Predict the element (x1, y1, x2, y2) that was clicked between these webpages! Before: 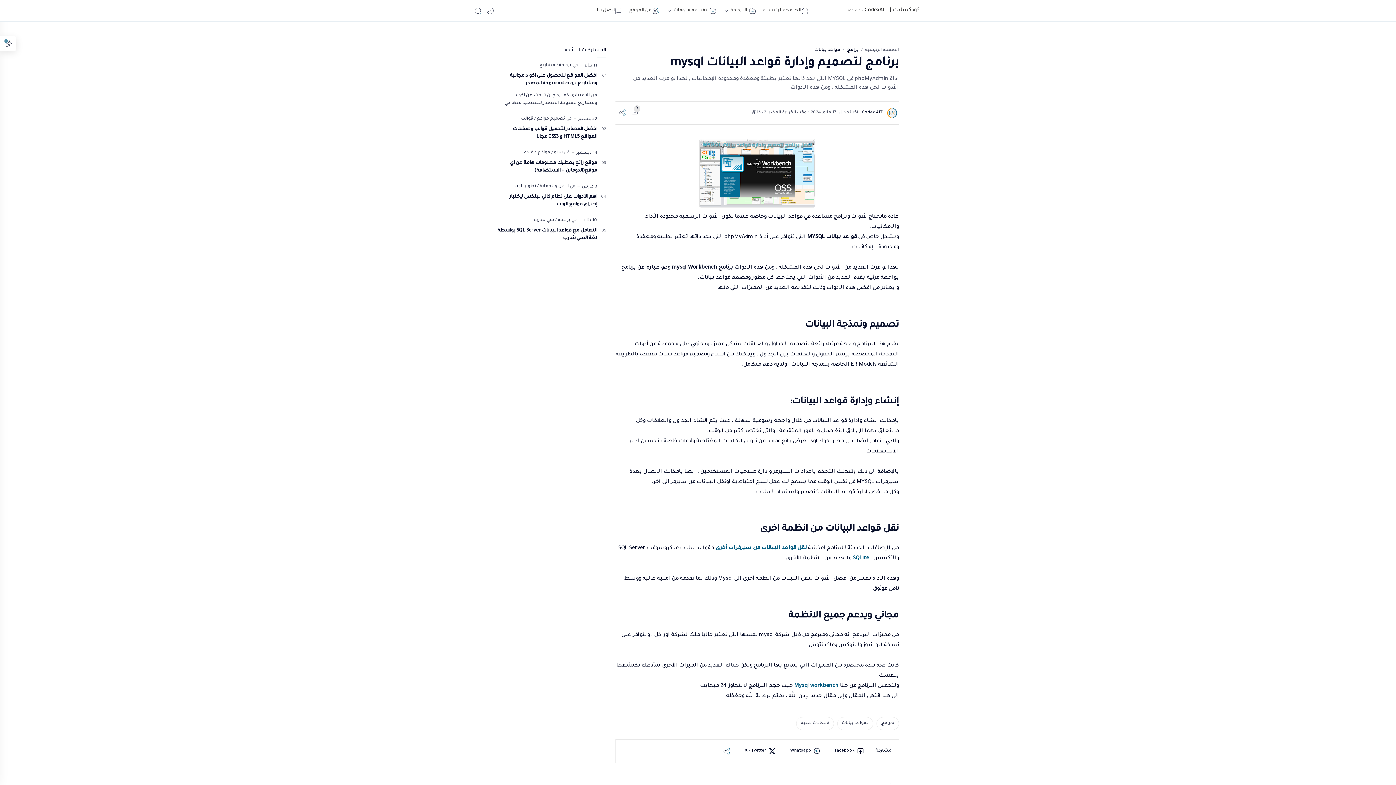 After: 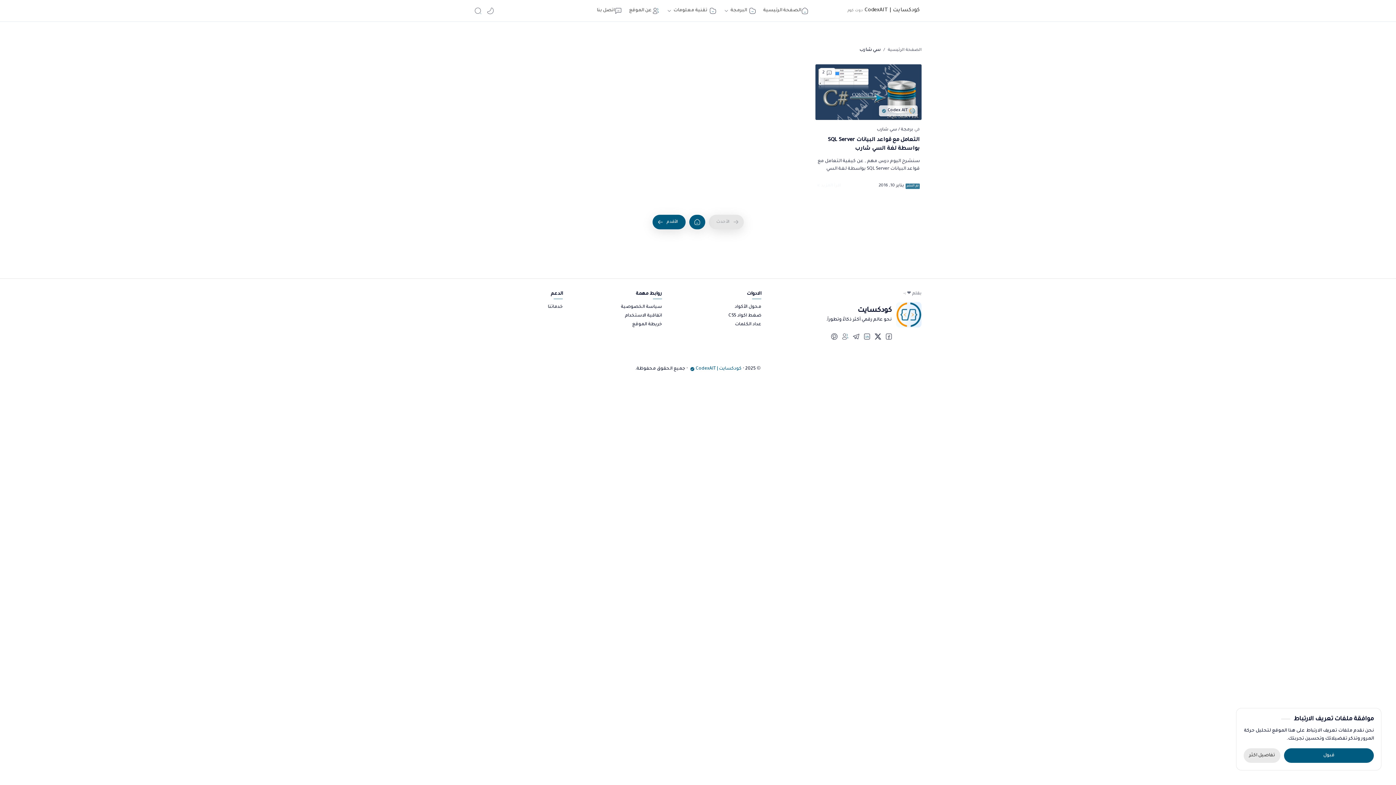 Action: bbox: (528, 212, 550, 229) label: سي شارب